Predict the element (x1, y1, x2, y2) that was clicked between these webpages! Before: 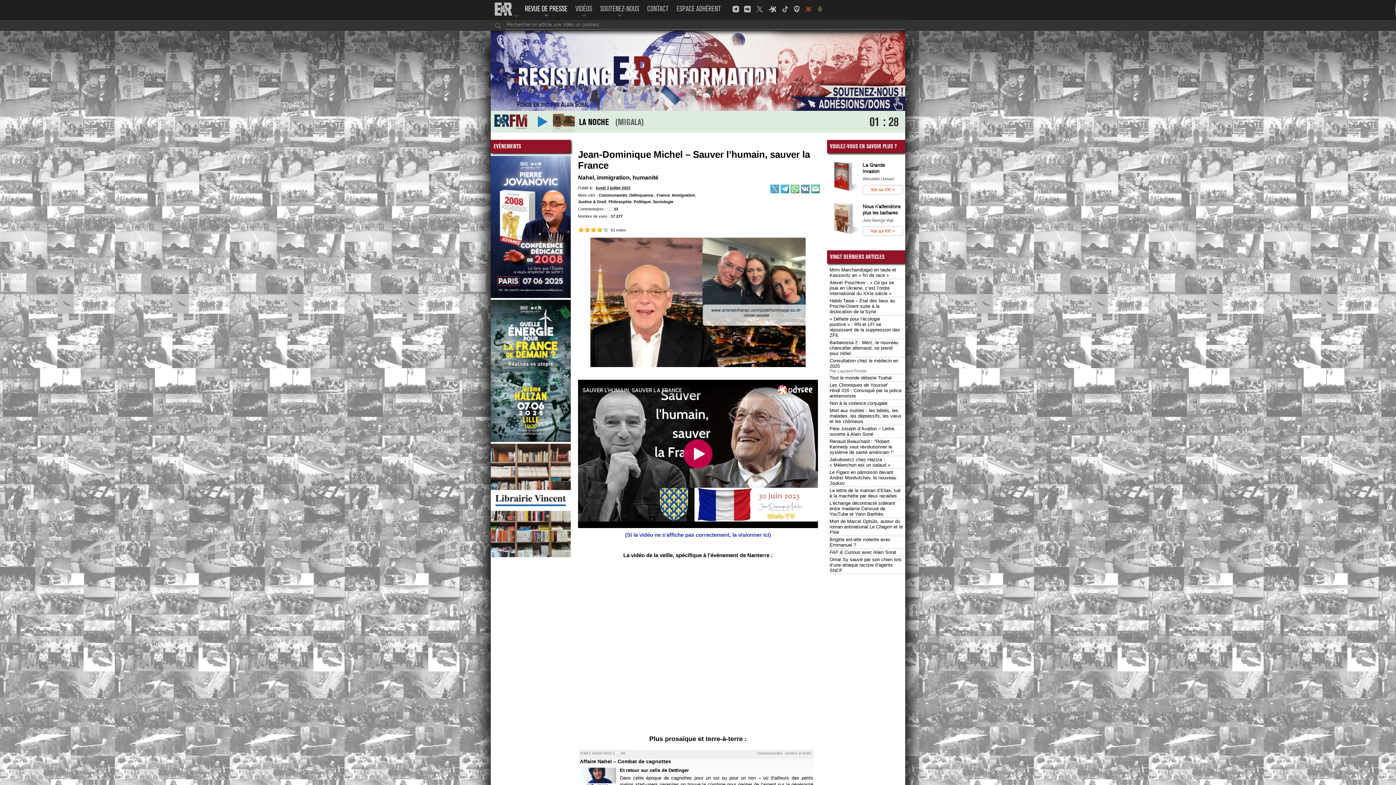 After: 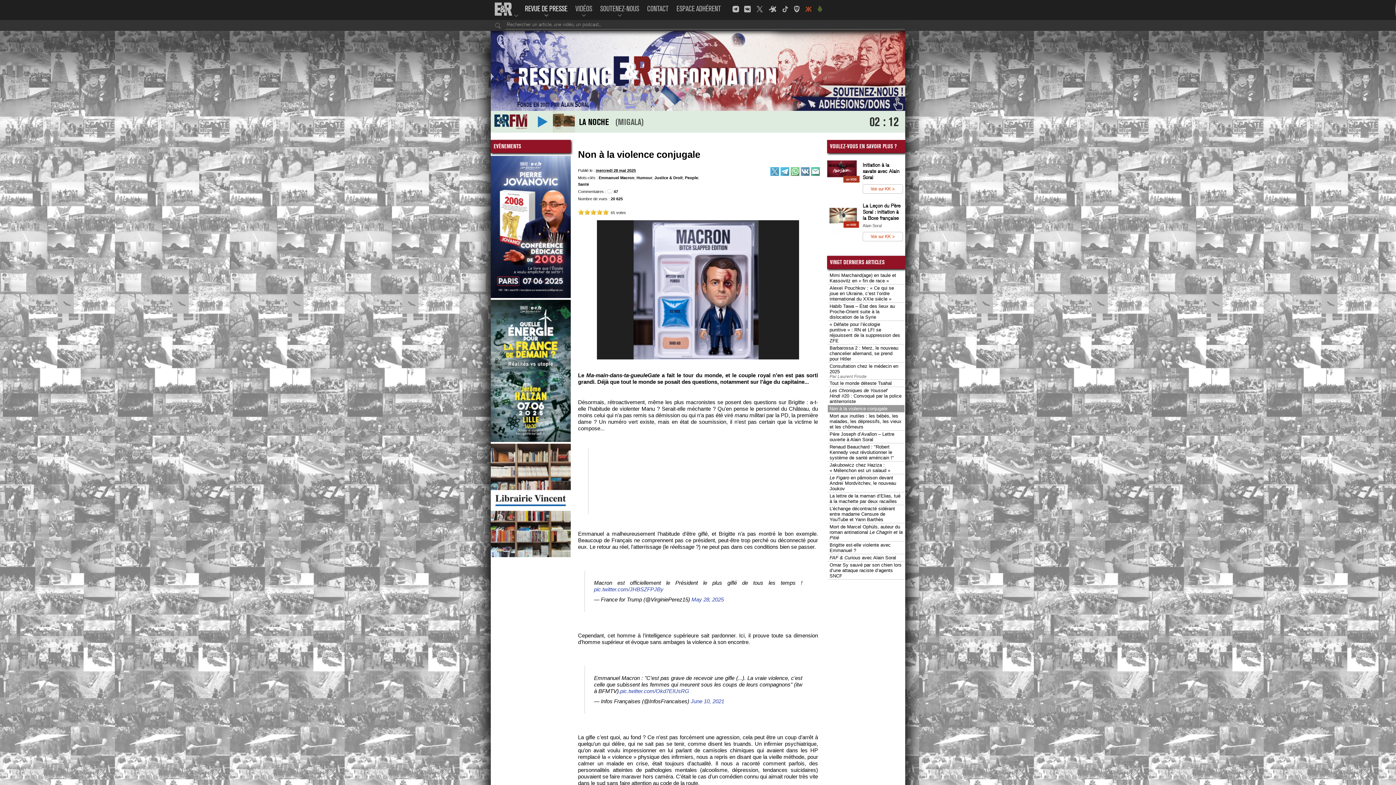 Action: bbox: (829, 400, 887, 406) label: Non à la violence conjugale